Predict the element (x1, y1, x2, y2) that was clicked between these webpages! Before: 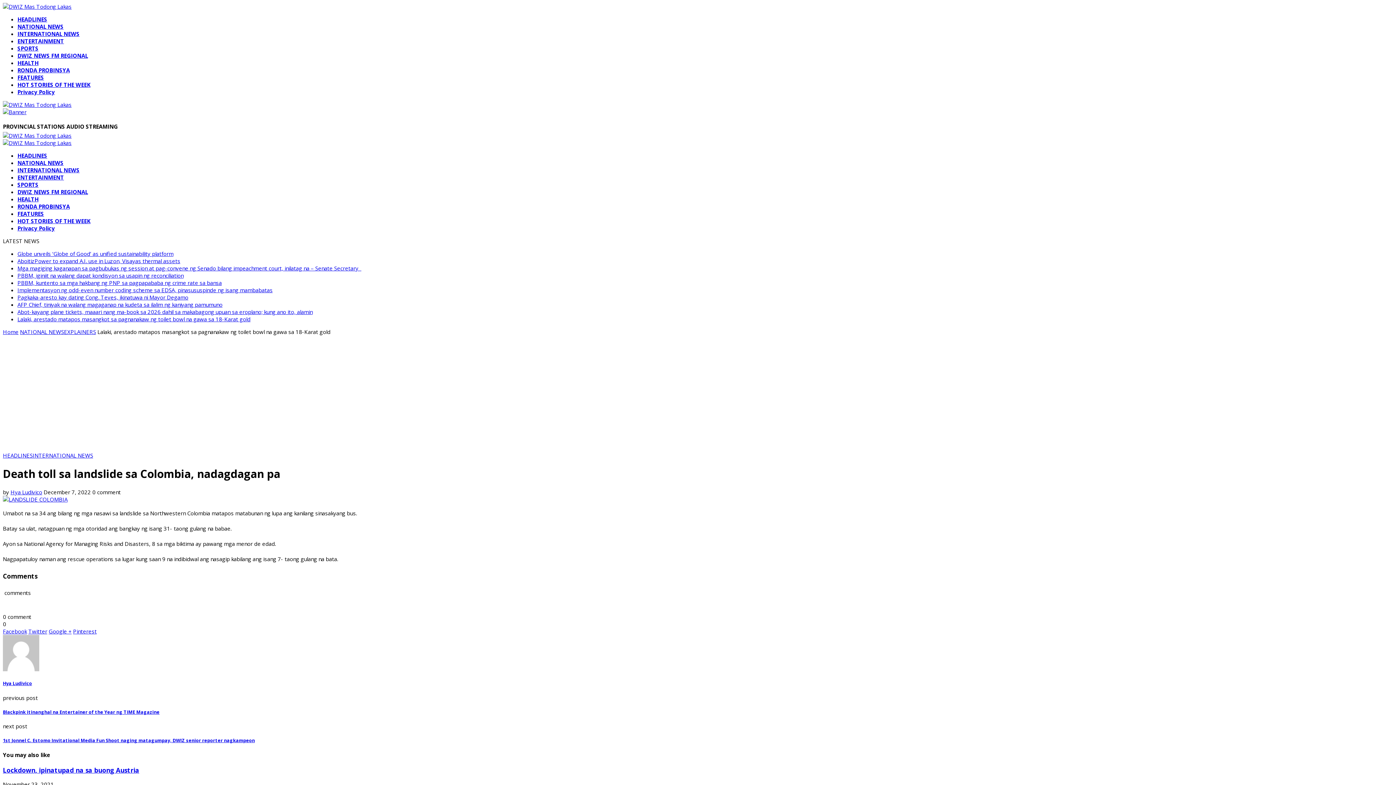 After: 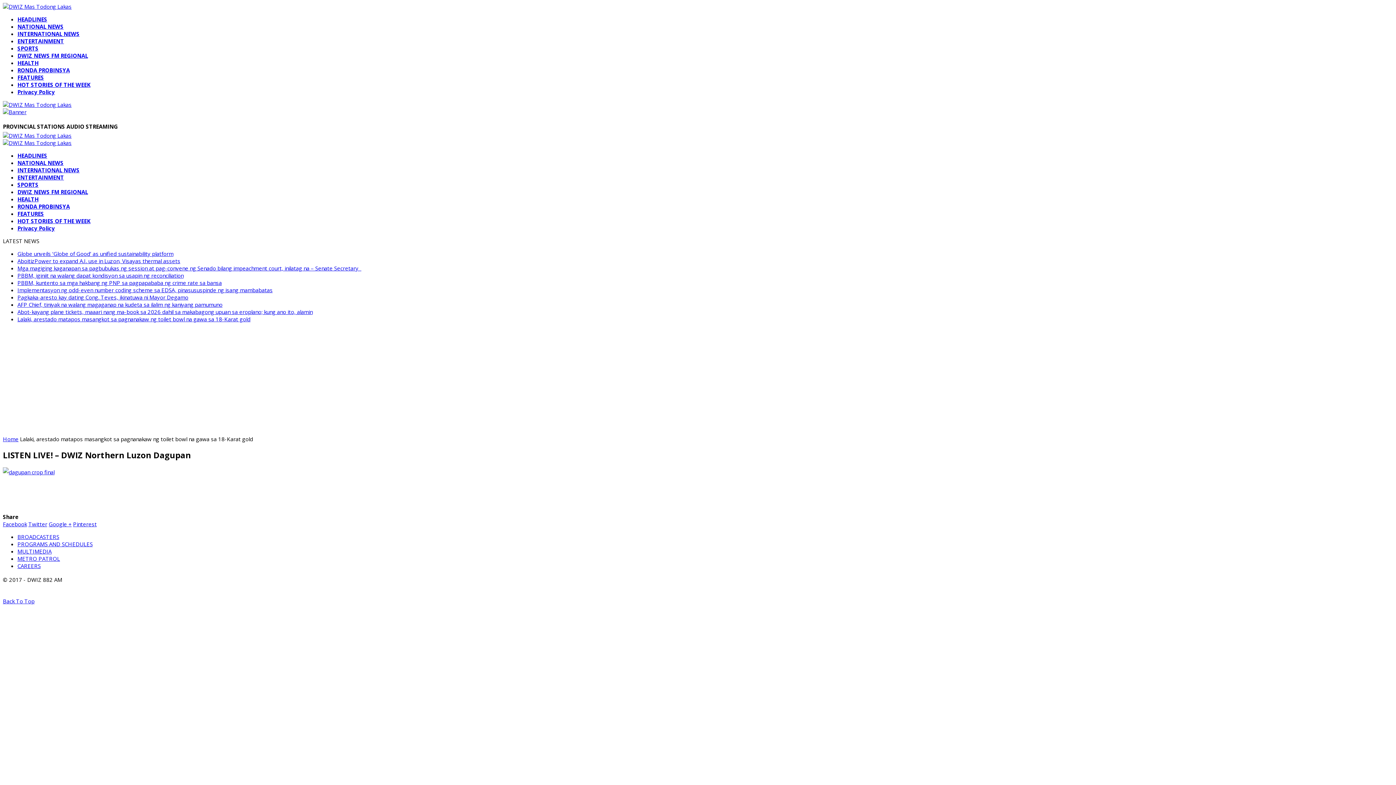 Action: bbox: (2, 131, 71, 139)